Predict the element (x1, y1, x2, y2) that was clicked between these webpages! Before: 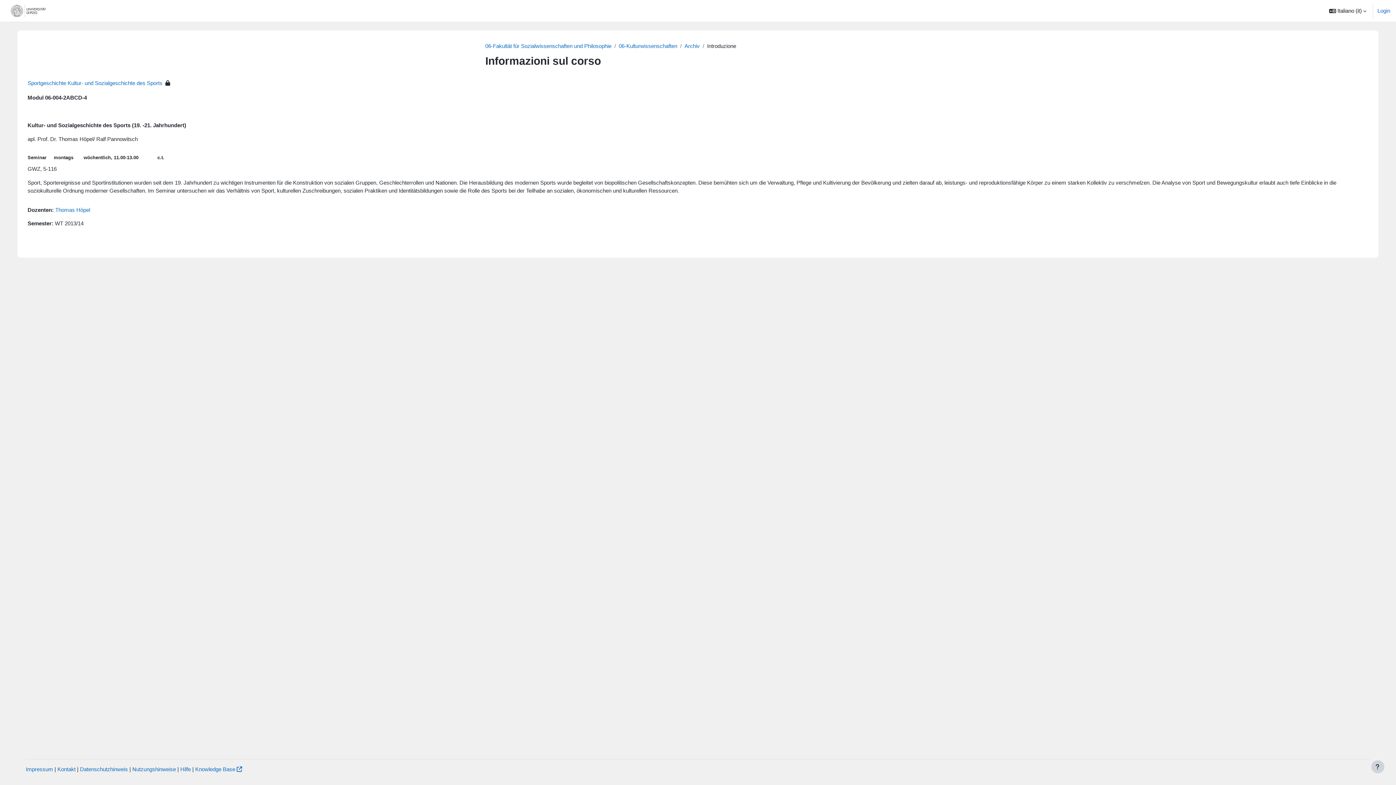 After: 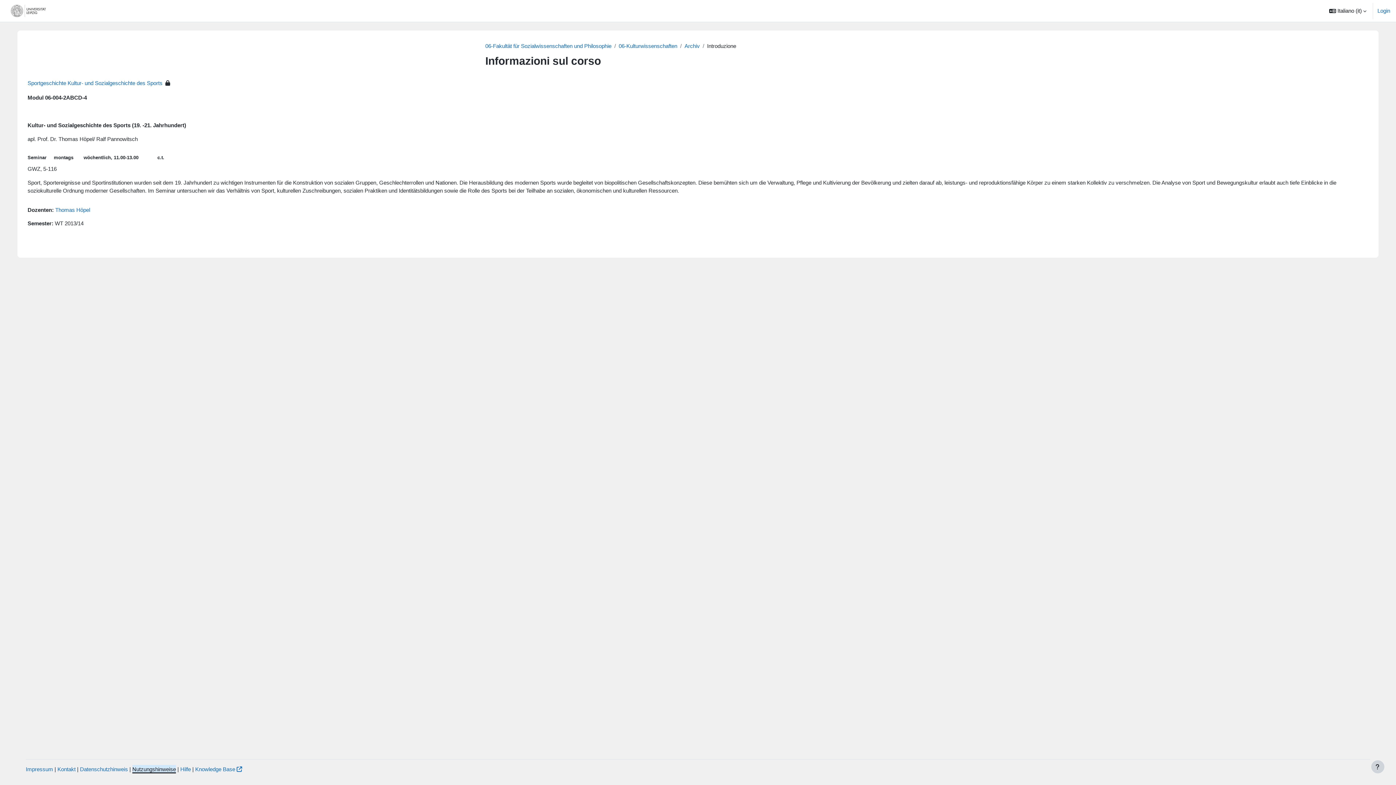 Action: bbox: (132, 766, 176, 772) label: Nutzungshinweise